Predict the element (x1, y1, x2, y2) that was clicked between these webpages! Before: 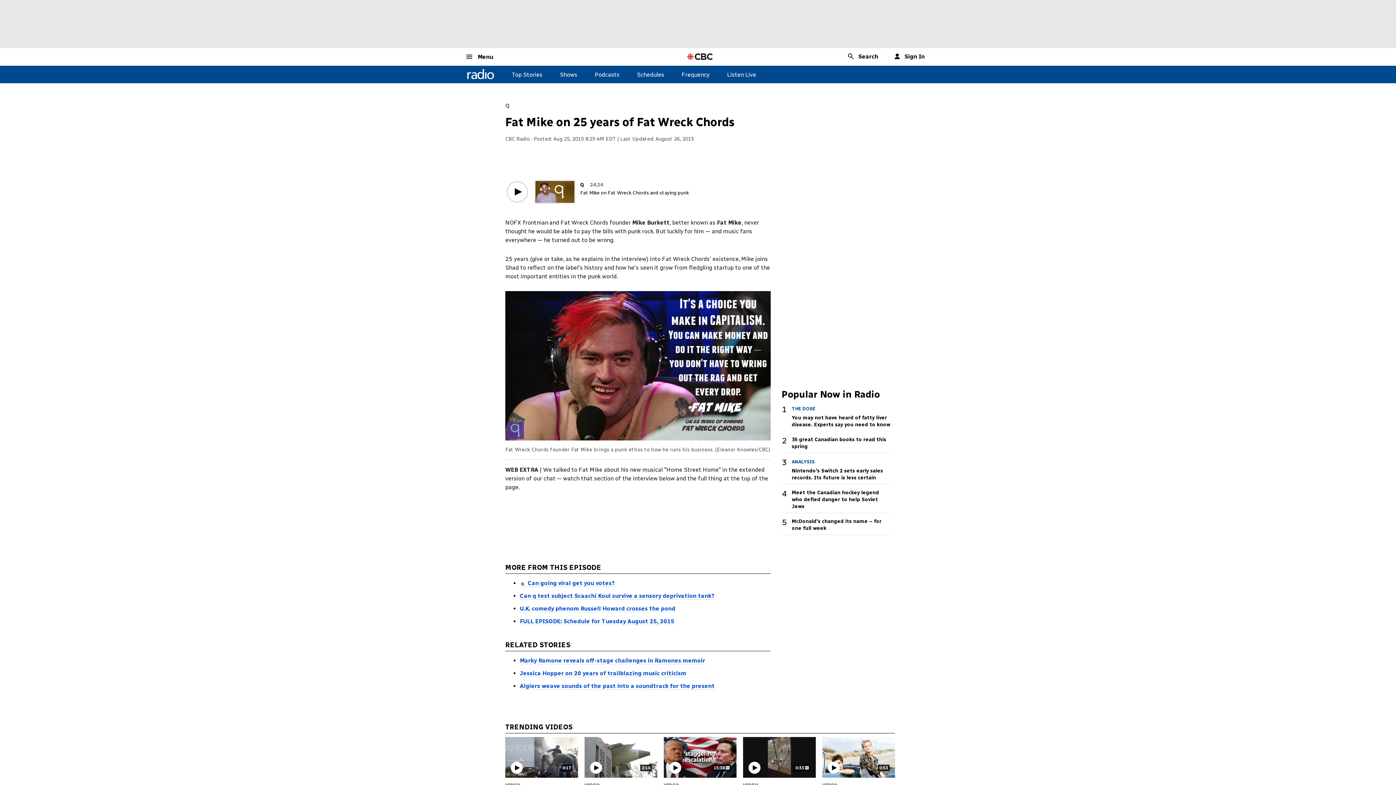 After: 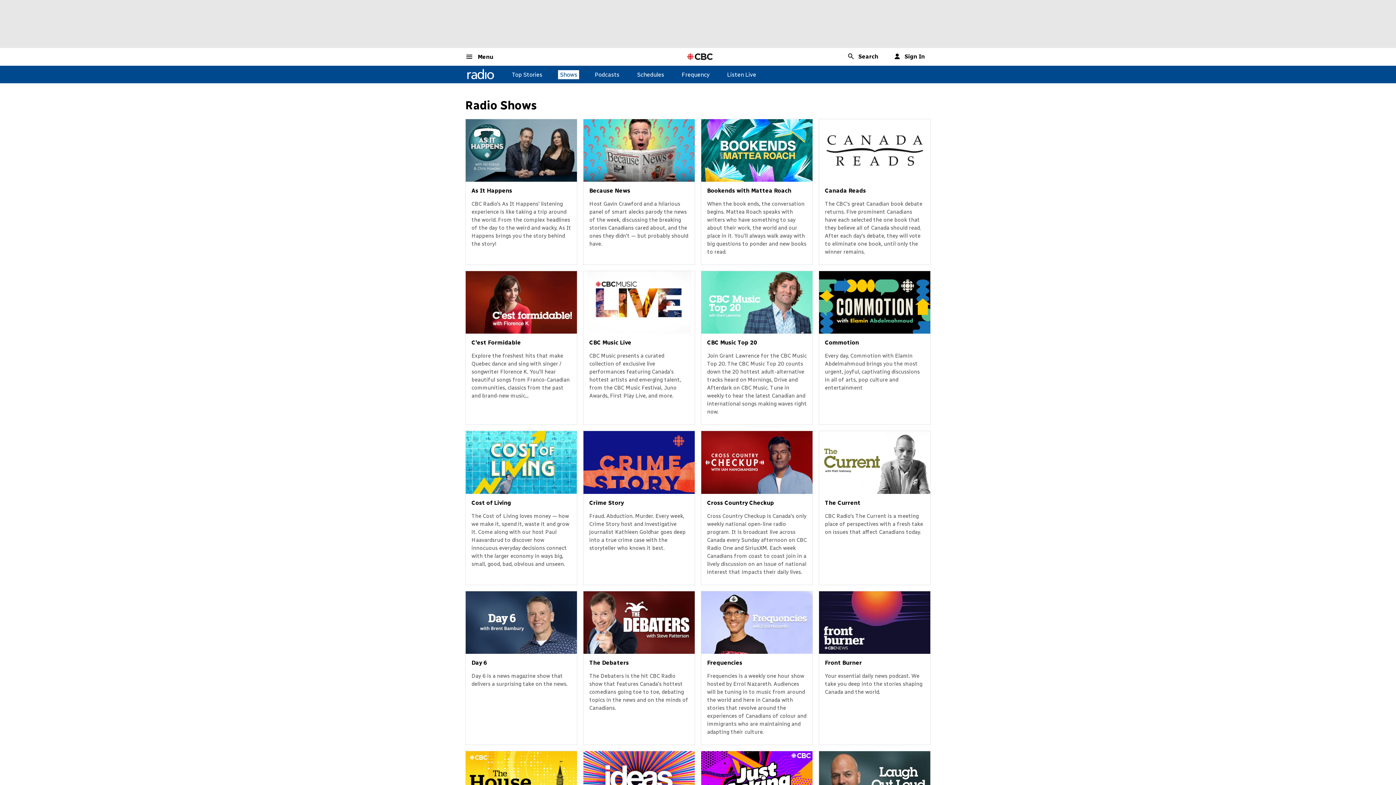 Action: bbox: (560, 71, 577, 78) label: Shows